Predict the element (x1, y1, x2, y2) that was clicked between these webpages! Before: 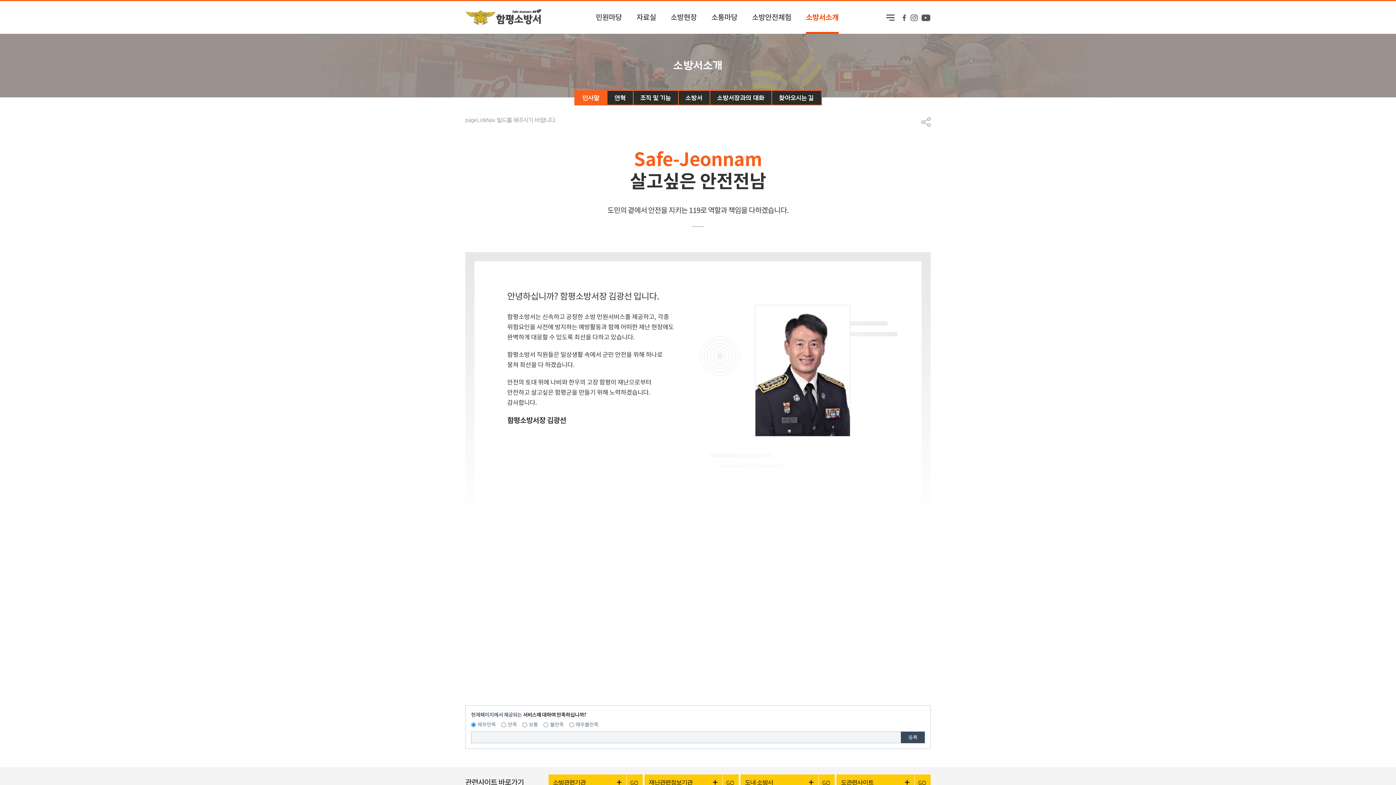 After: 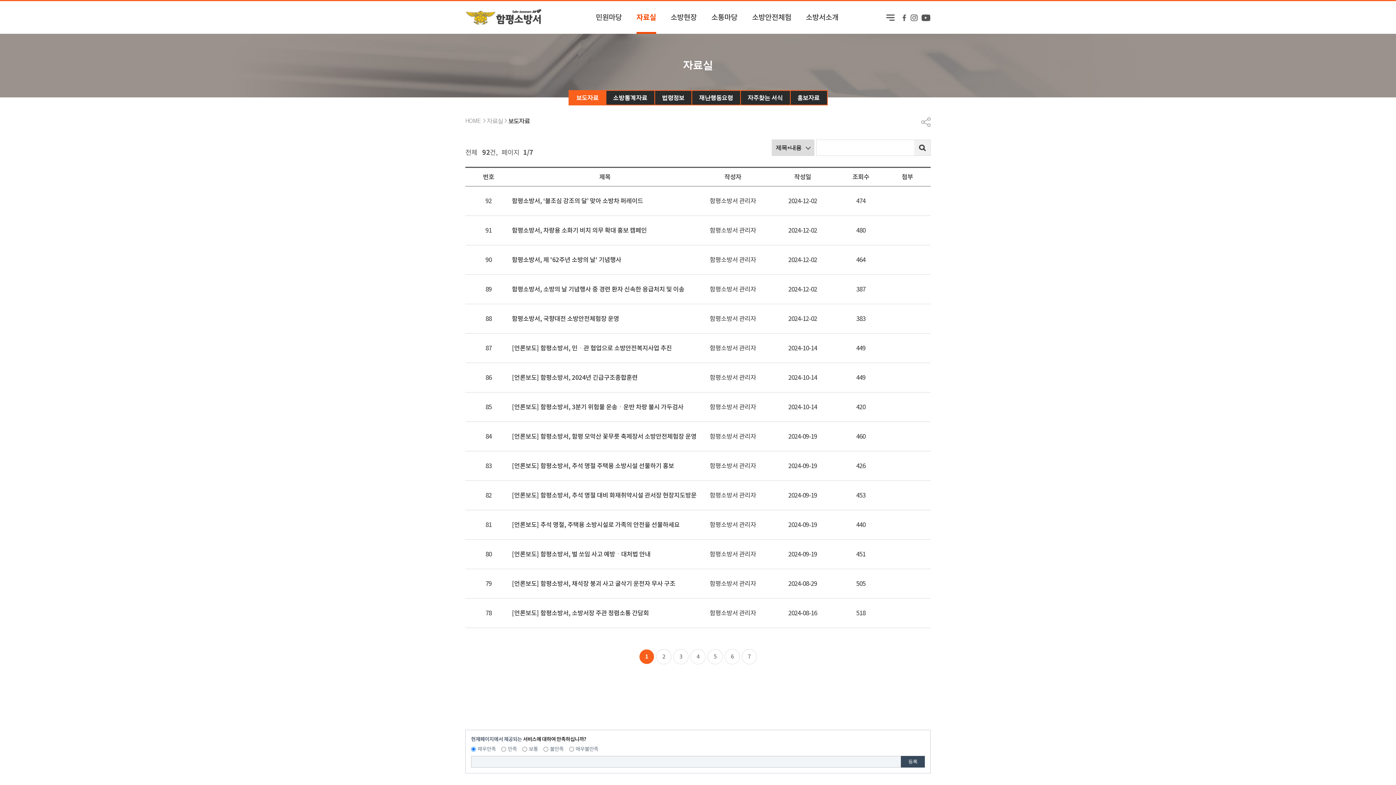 Action: bbox: (636, 1, 656, 33) label: 자료실